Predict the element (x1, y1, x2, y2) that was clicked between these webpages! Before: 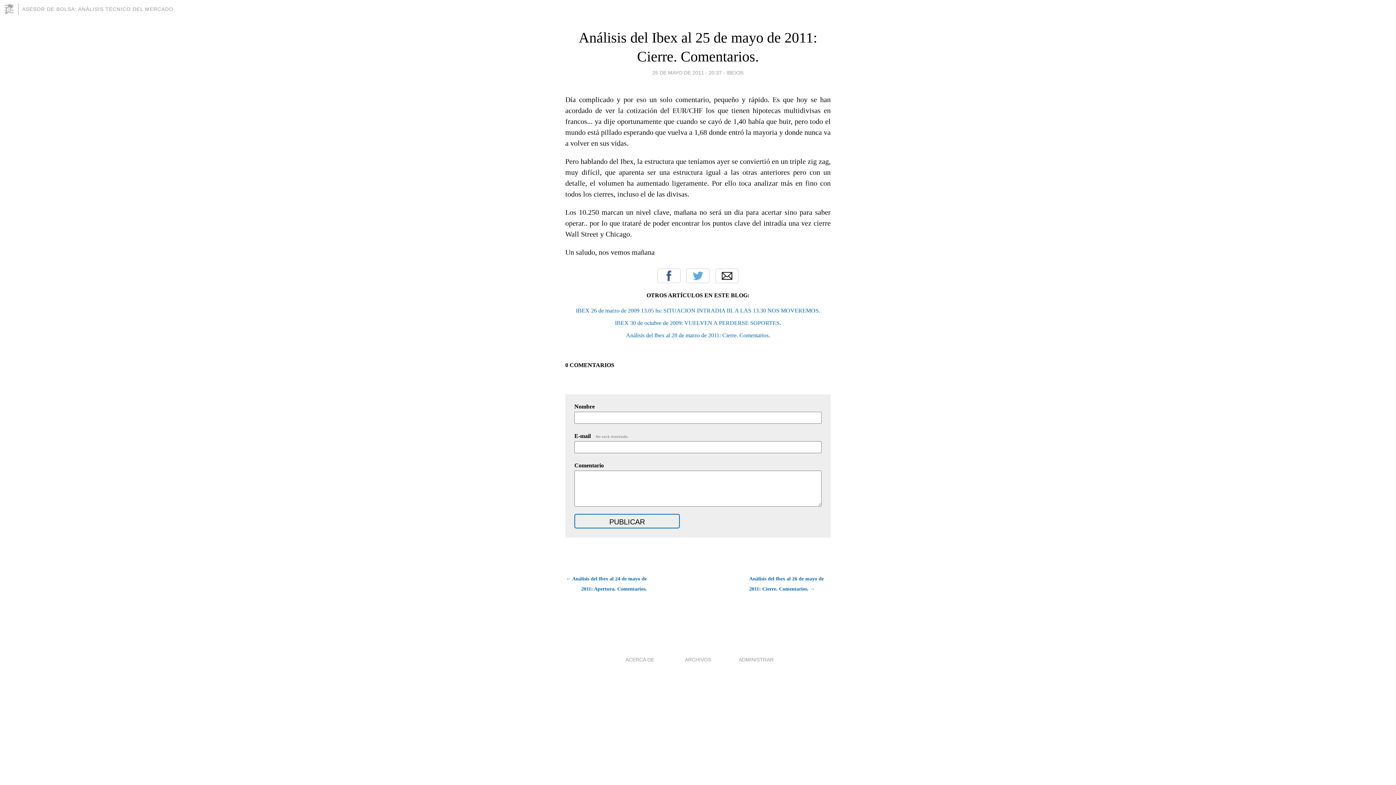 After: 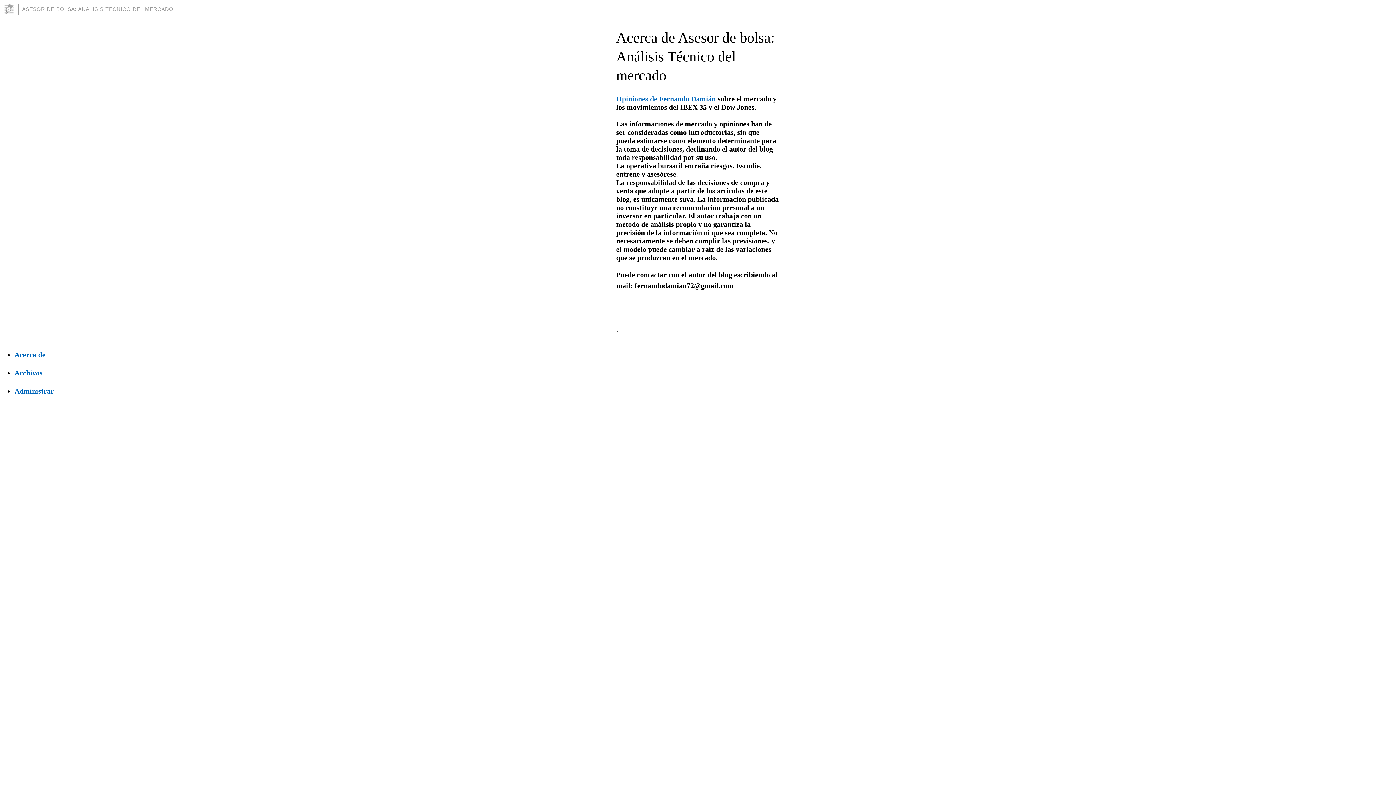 Action: bbox: (625, 657, 654, 662) label: ACERCA DE